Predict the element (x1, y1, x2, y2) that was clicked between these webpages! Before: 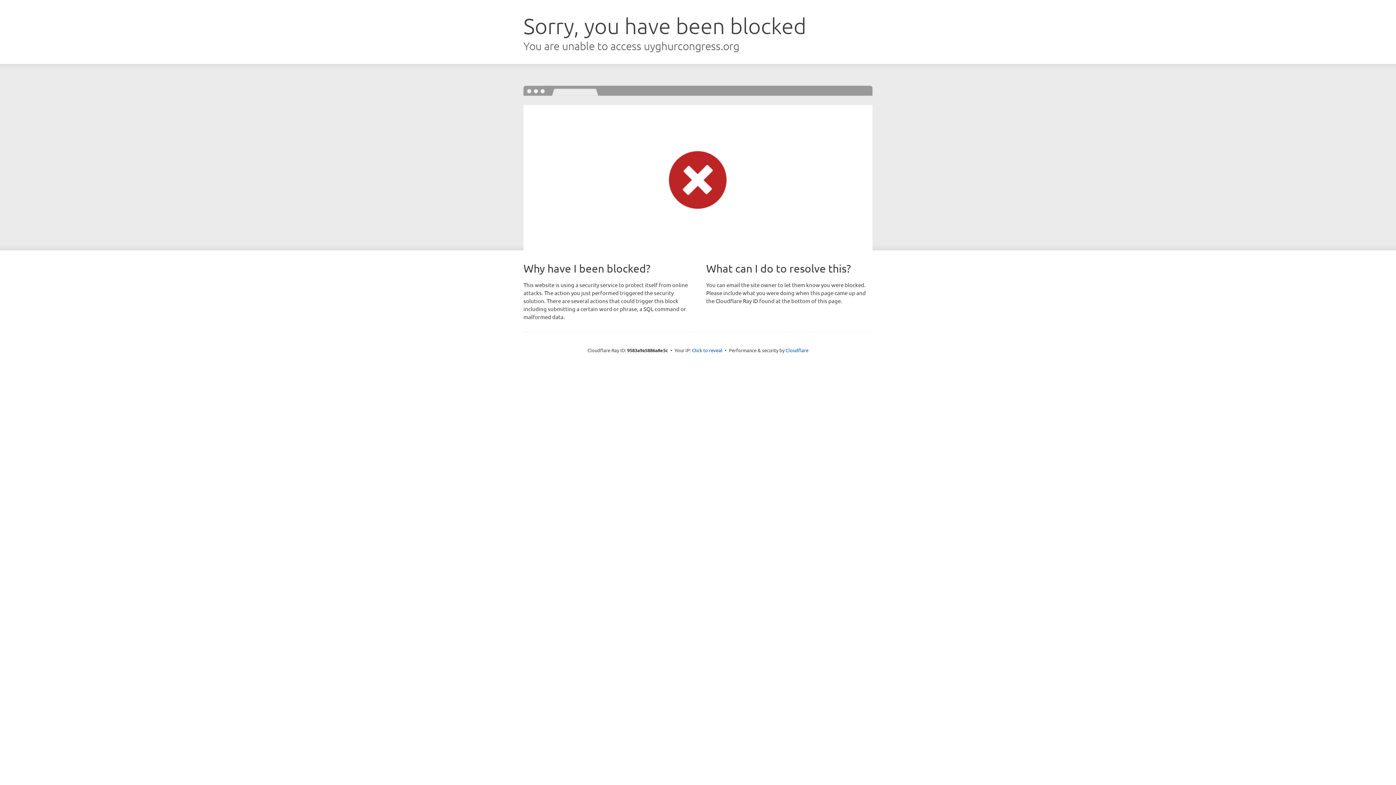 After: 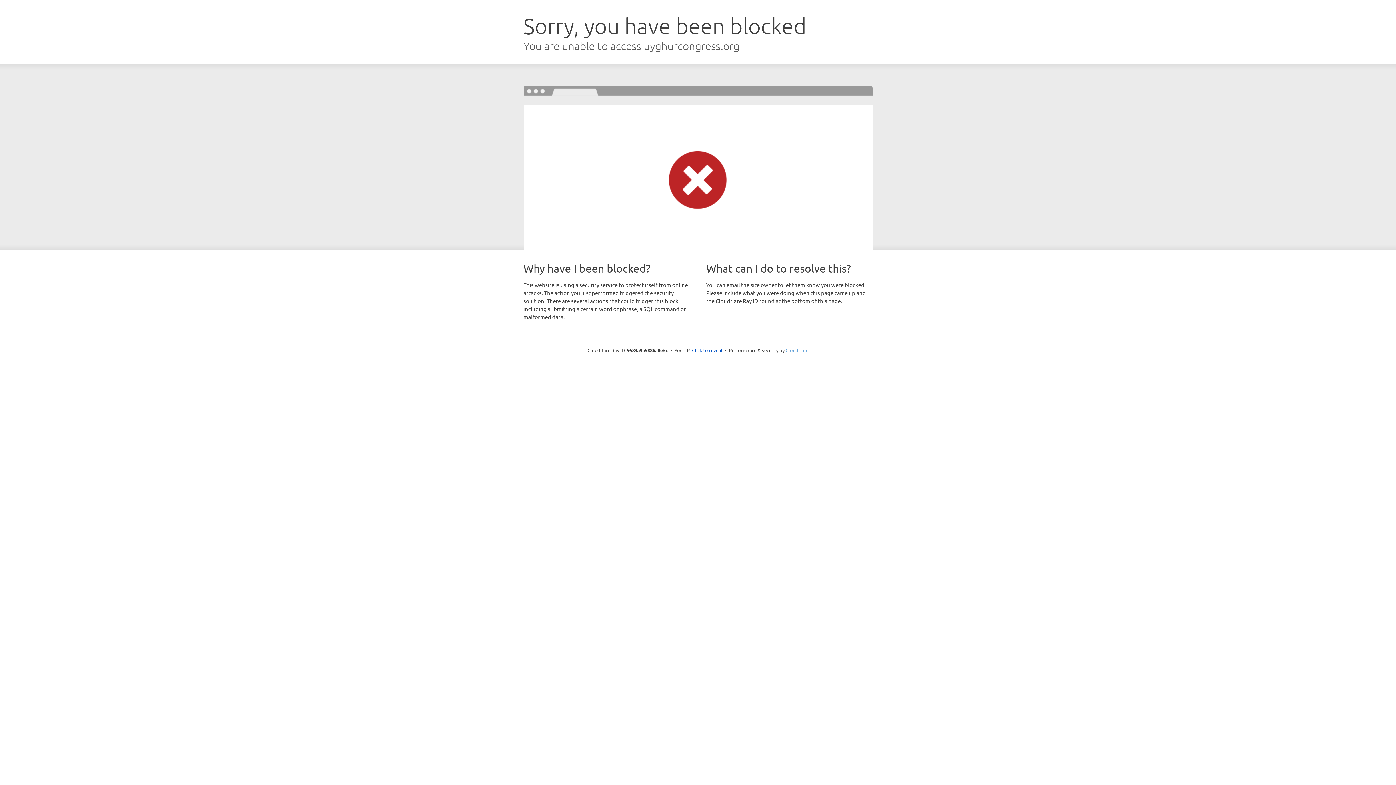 Action: bbox: (785, 347, 808, 353) label: Cloudflare